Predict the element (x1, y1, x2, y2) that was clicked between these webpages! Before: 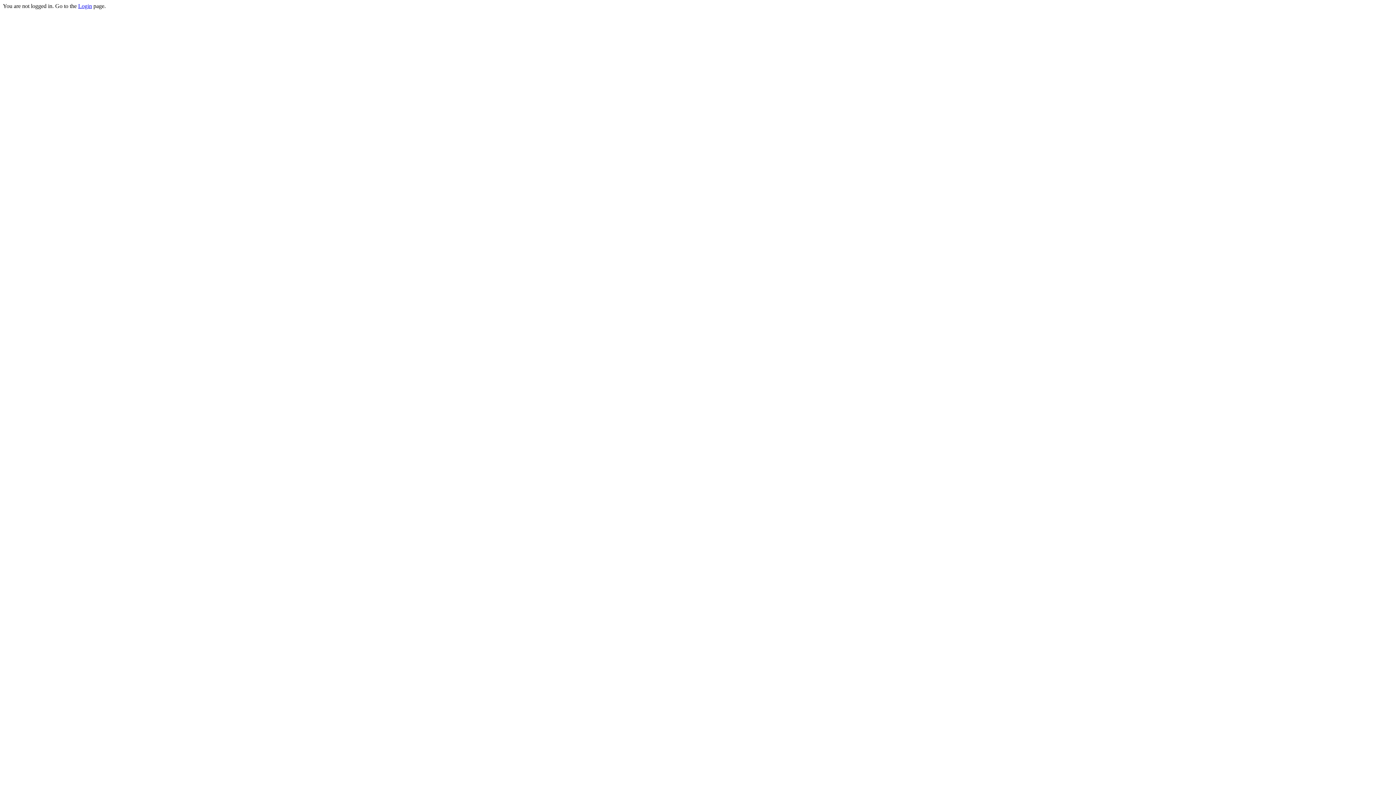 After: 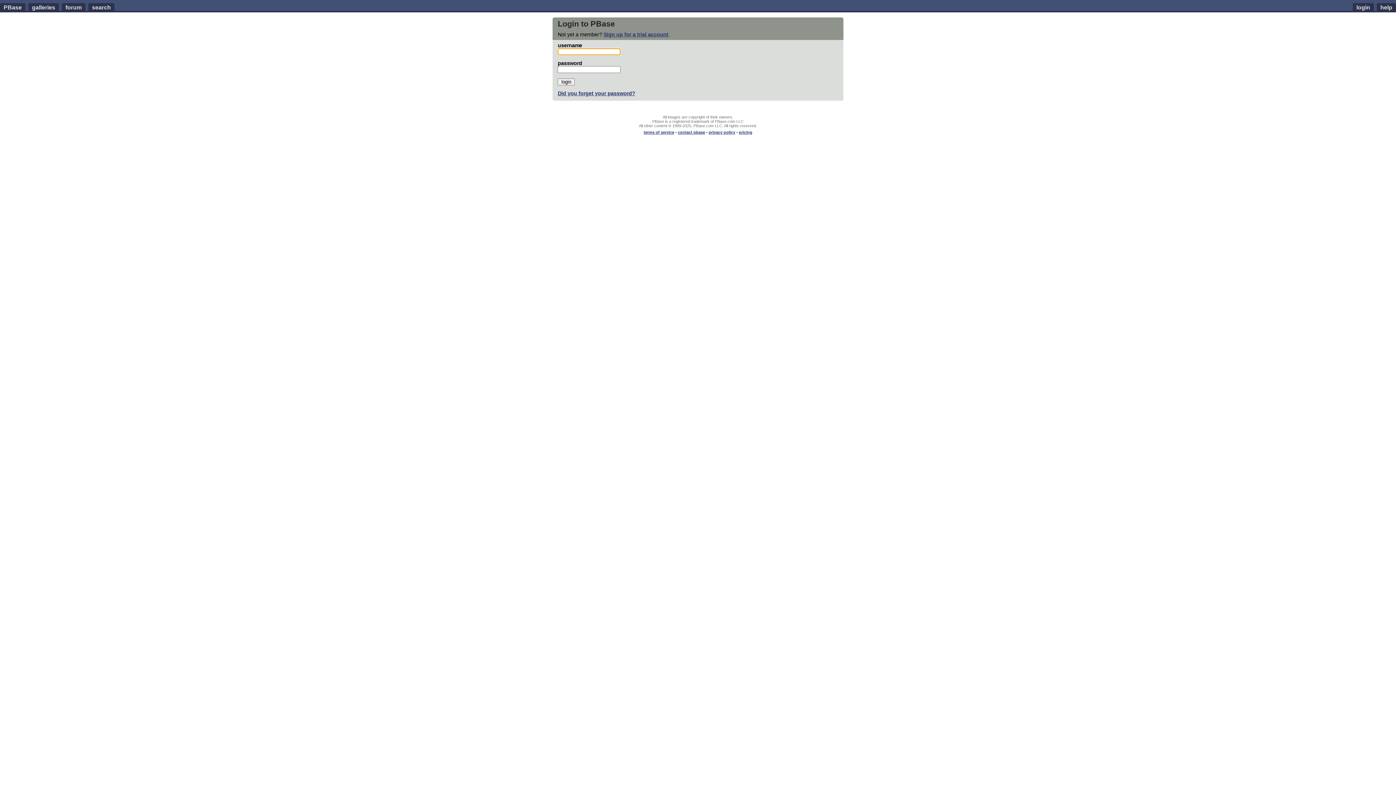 Action: label: Login bbox: (78, 2, 92, 9)